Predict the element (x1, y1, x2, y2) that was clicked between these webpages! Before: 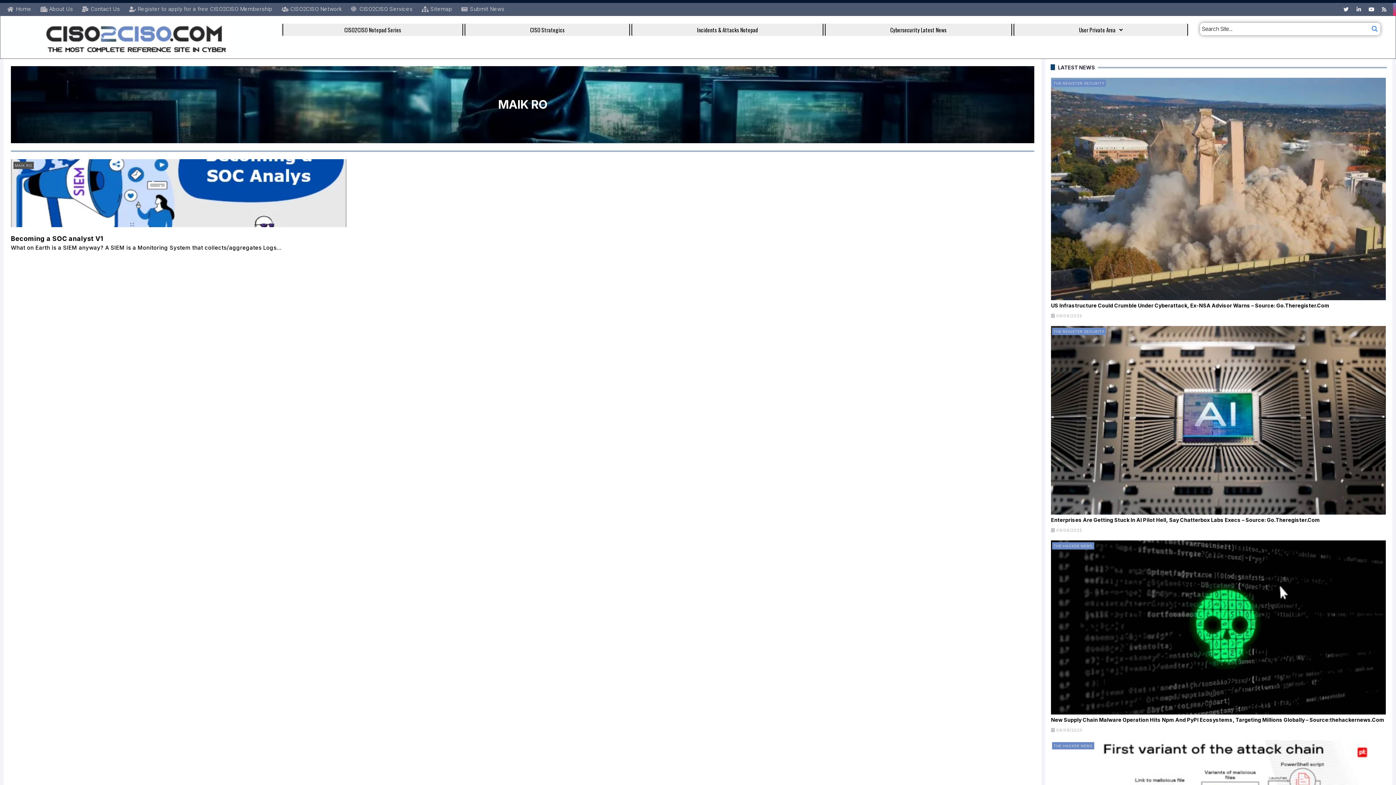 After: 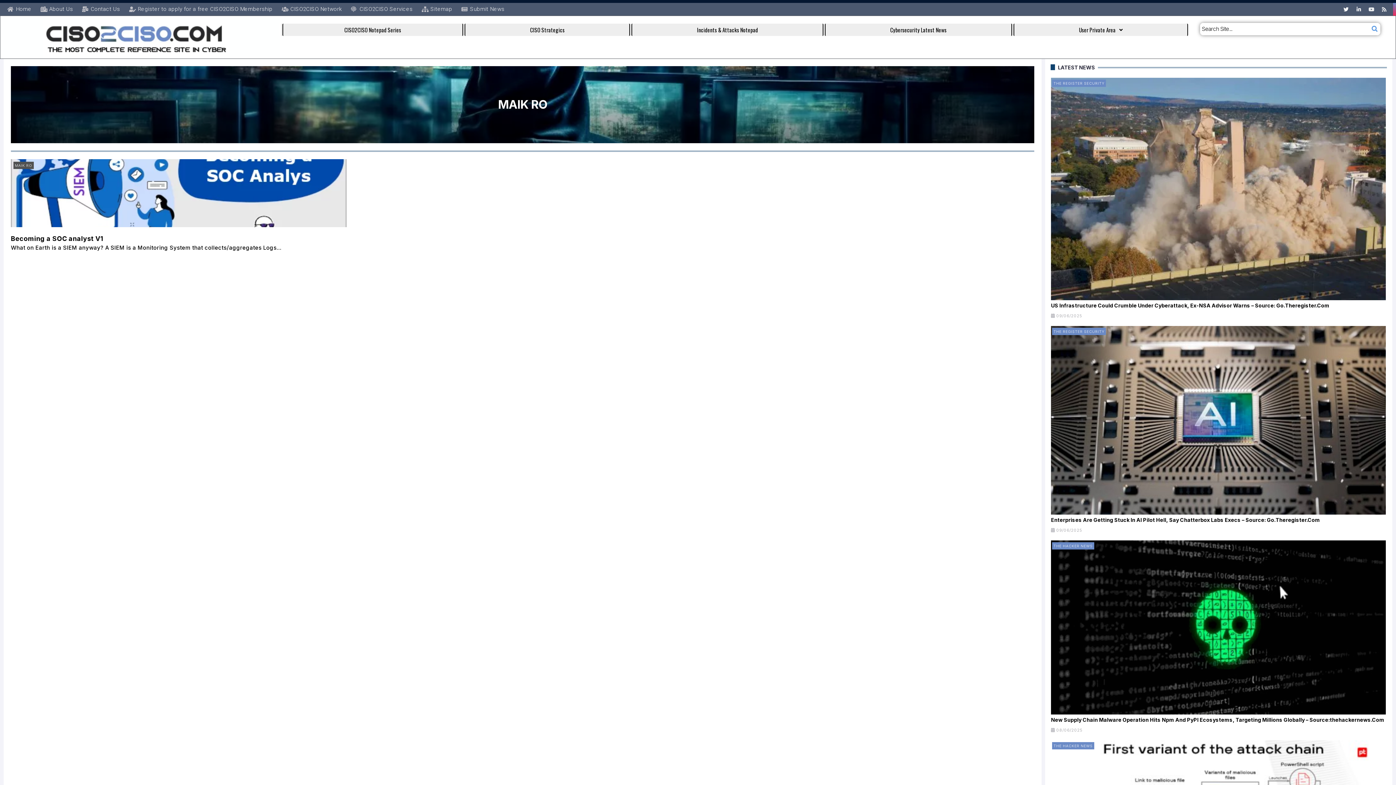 Action: label: Youtube bbox: (1366, 4, 1377, 14)